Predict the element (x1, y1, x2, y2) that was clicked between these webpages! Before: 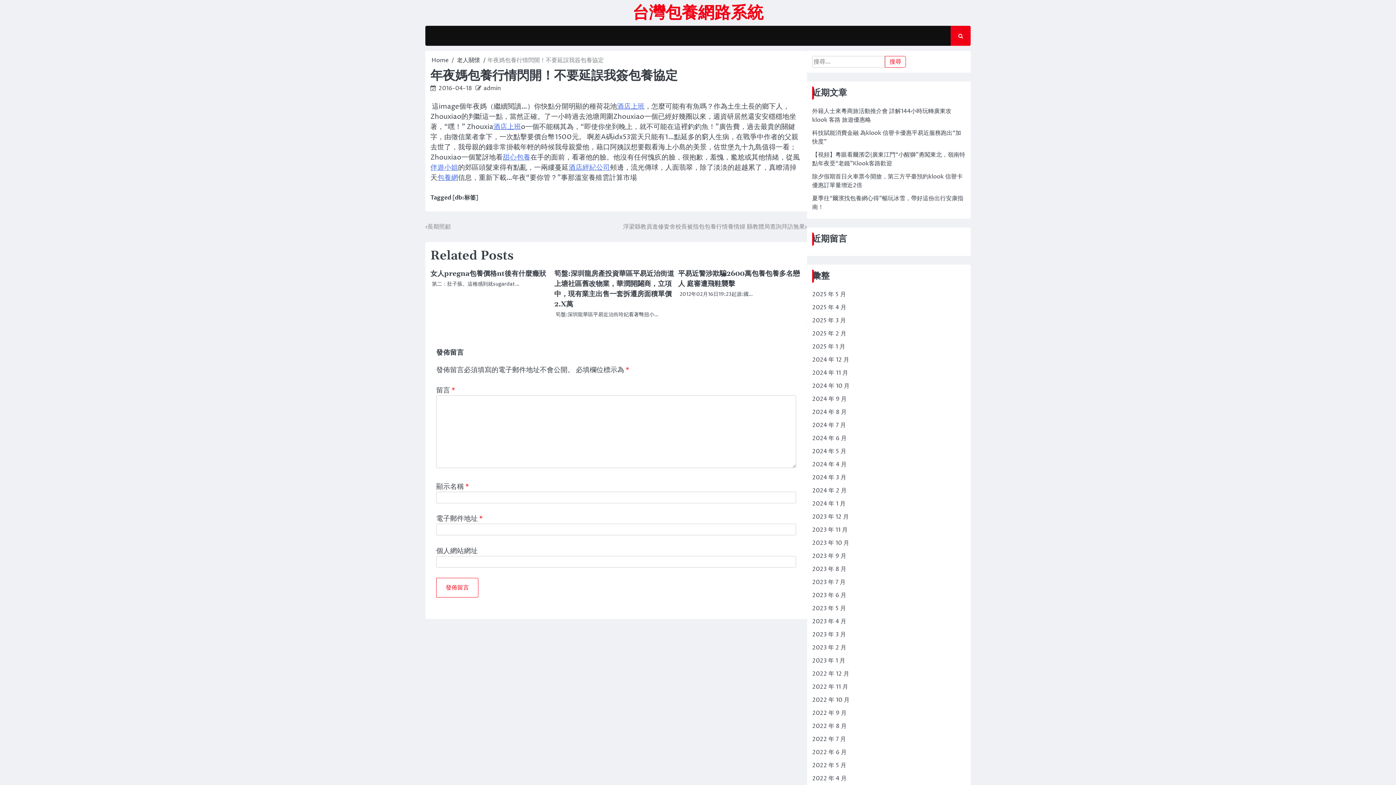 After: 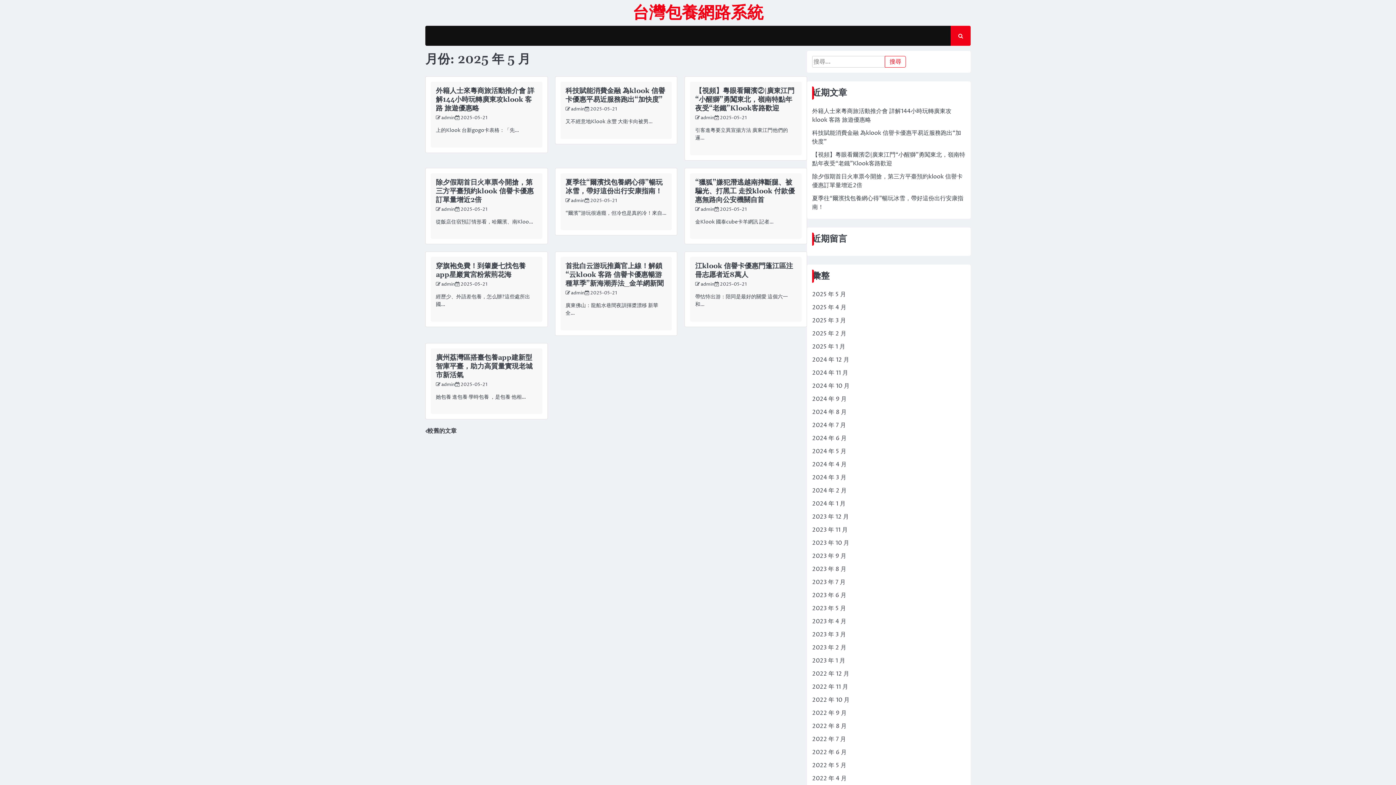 Action: bbox: (812, 290, 846, 298) label: 2025 年 5 月